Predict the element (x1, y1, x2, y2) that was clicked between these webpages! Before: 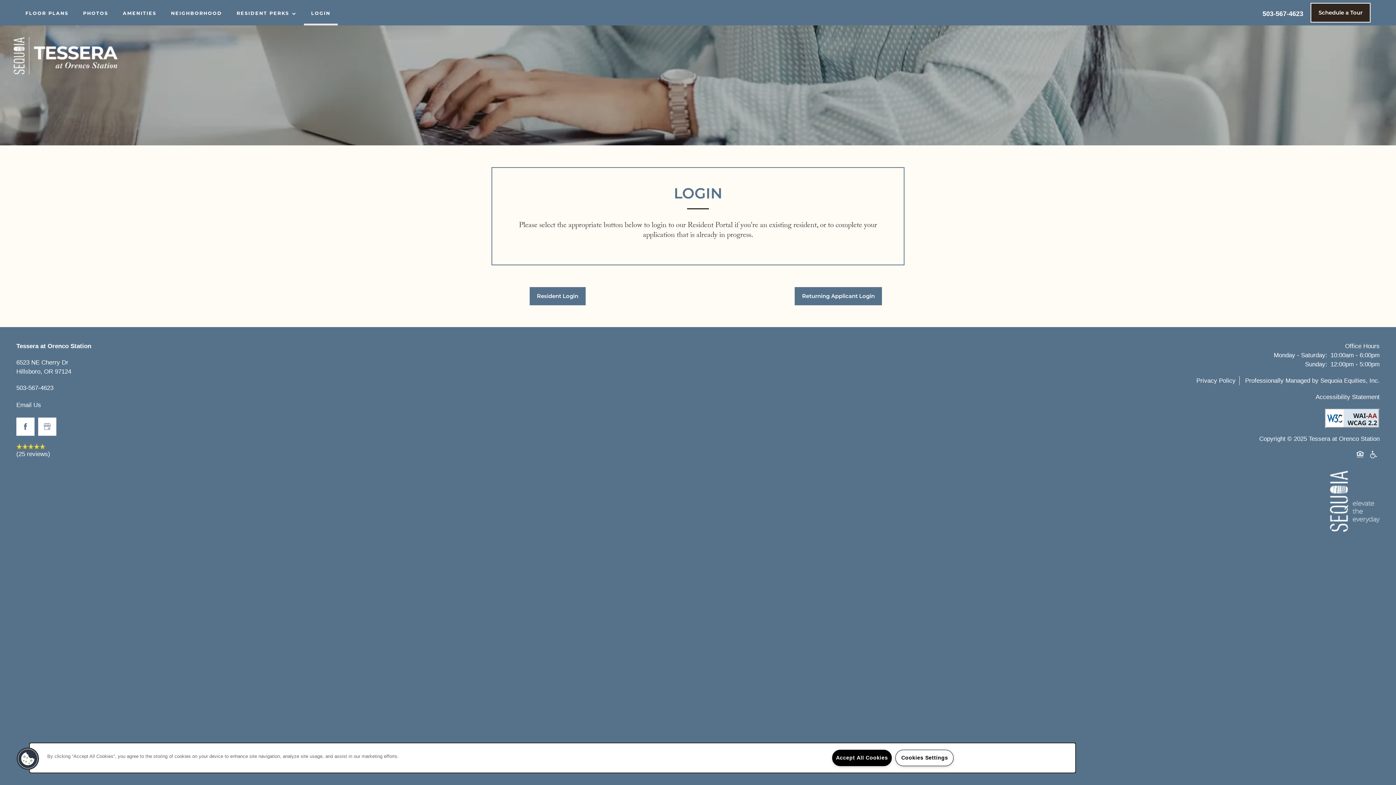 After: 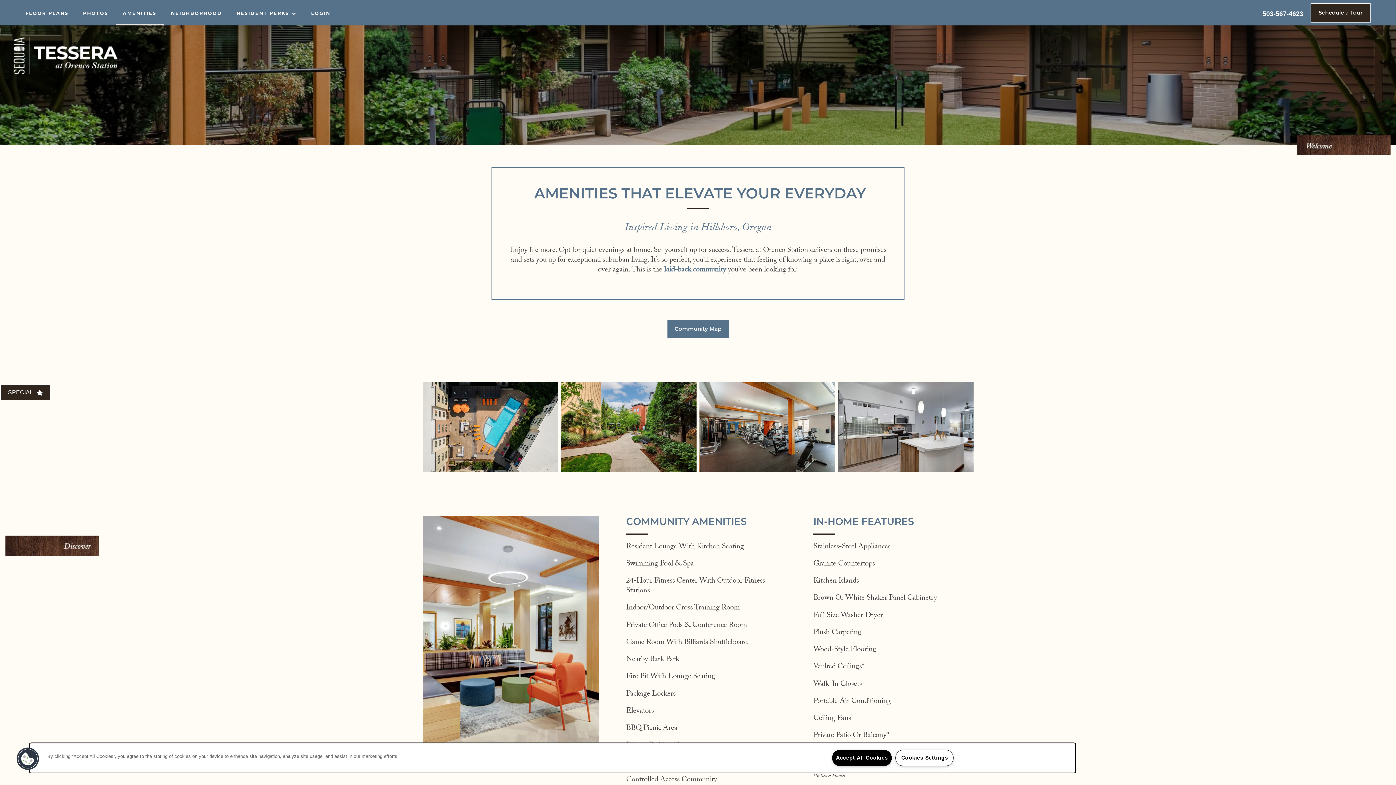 Action: bbox: (115, 0, 163, 25) label: AMENITIES